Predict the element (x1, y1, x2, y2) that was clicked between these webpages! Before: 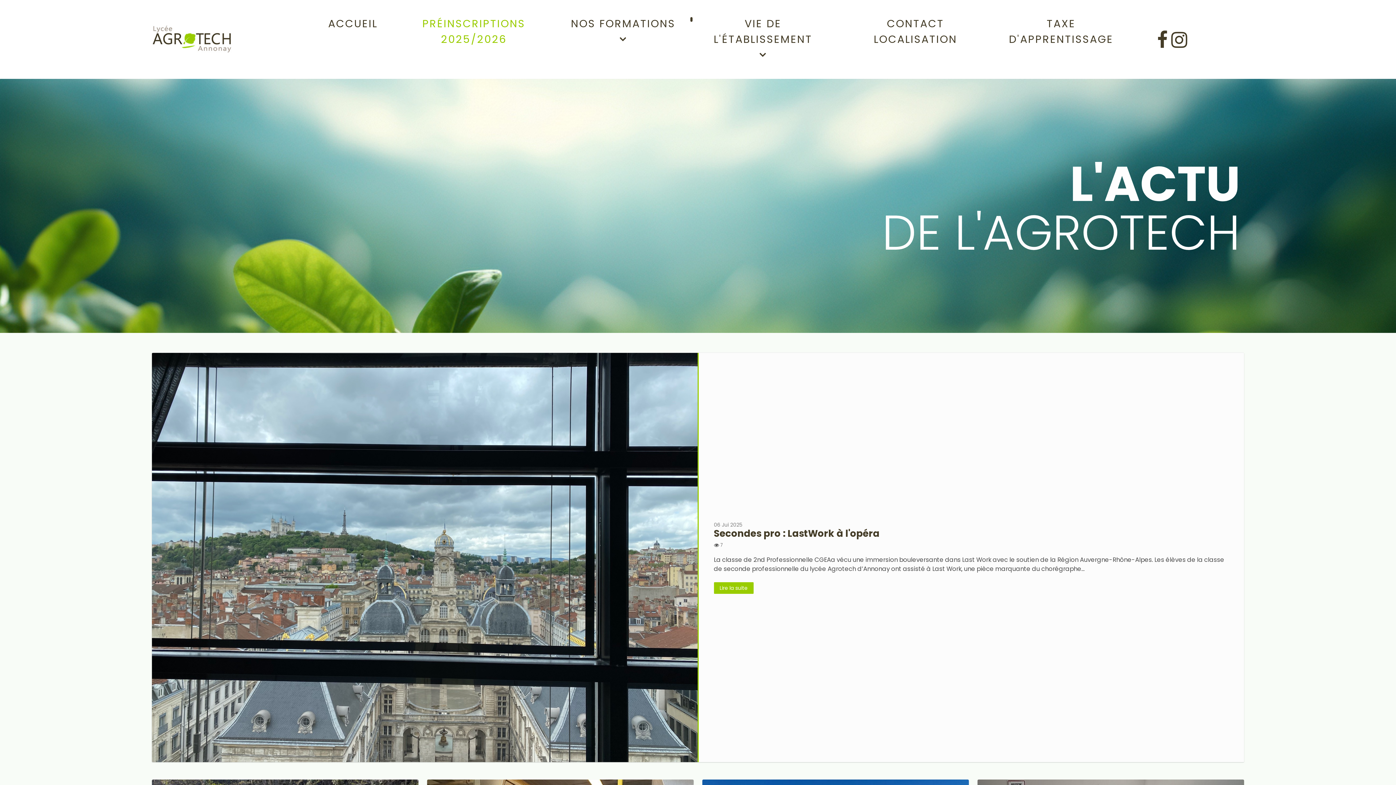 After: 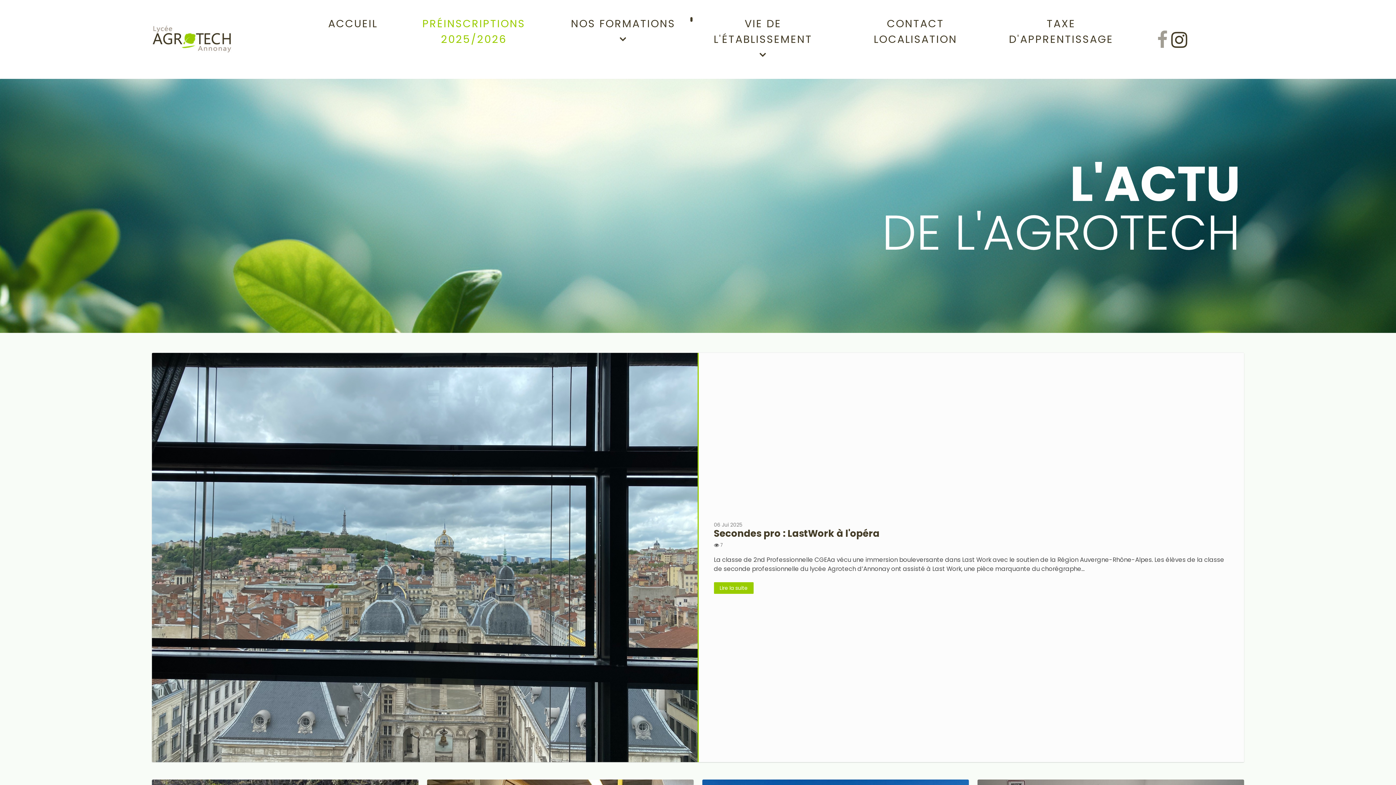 Action: label:   bbox: (1157, 29, 1171, 49)